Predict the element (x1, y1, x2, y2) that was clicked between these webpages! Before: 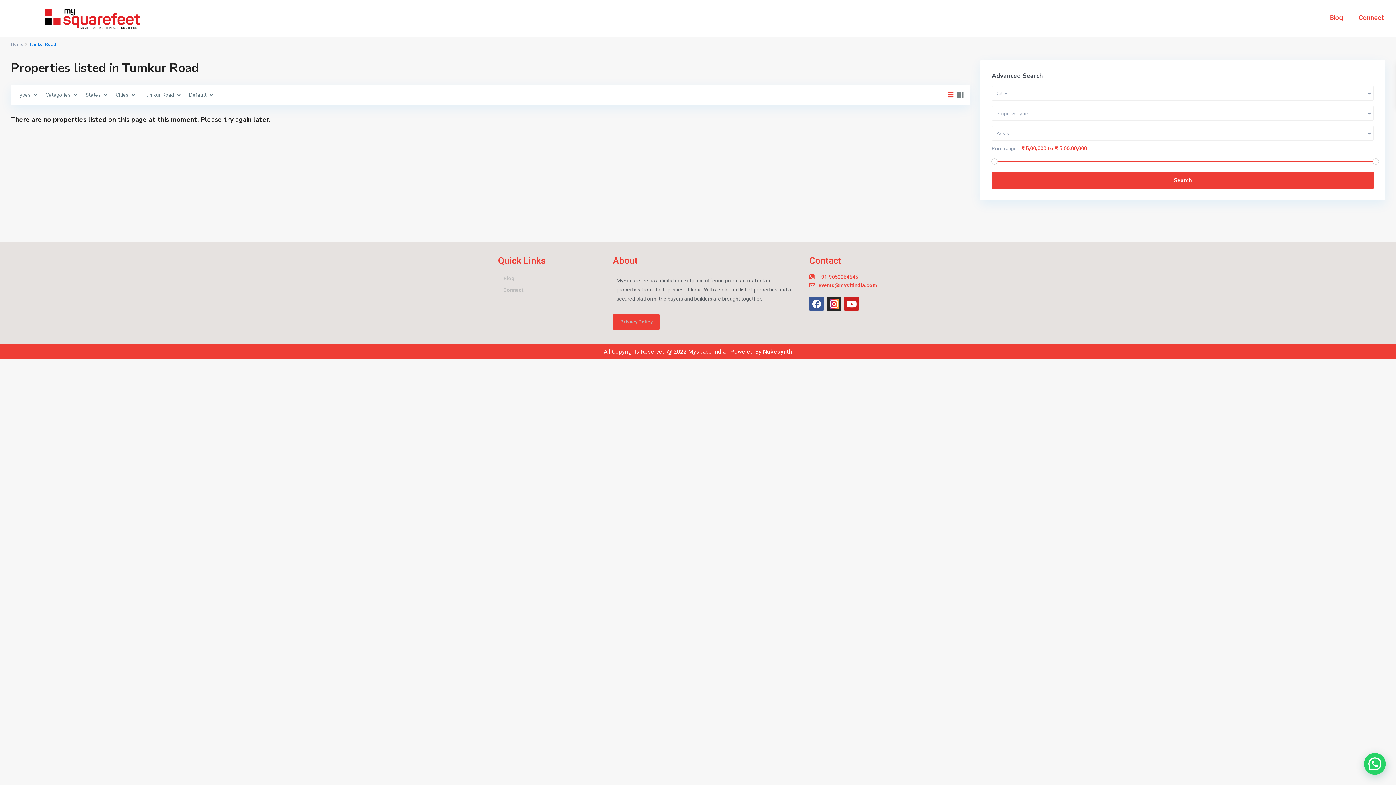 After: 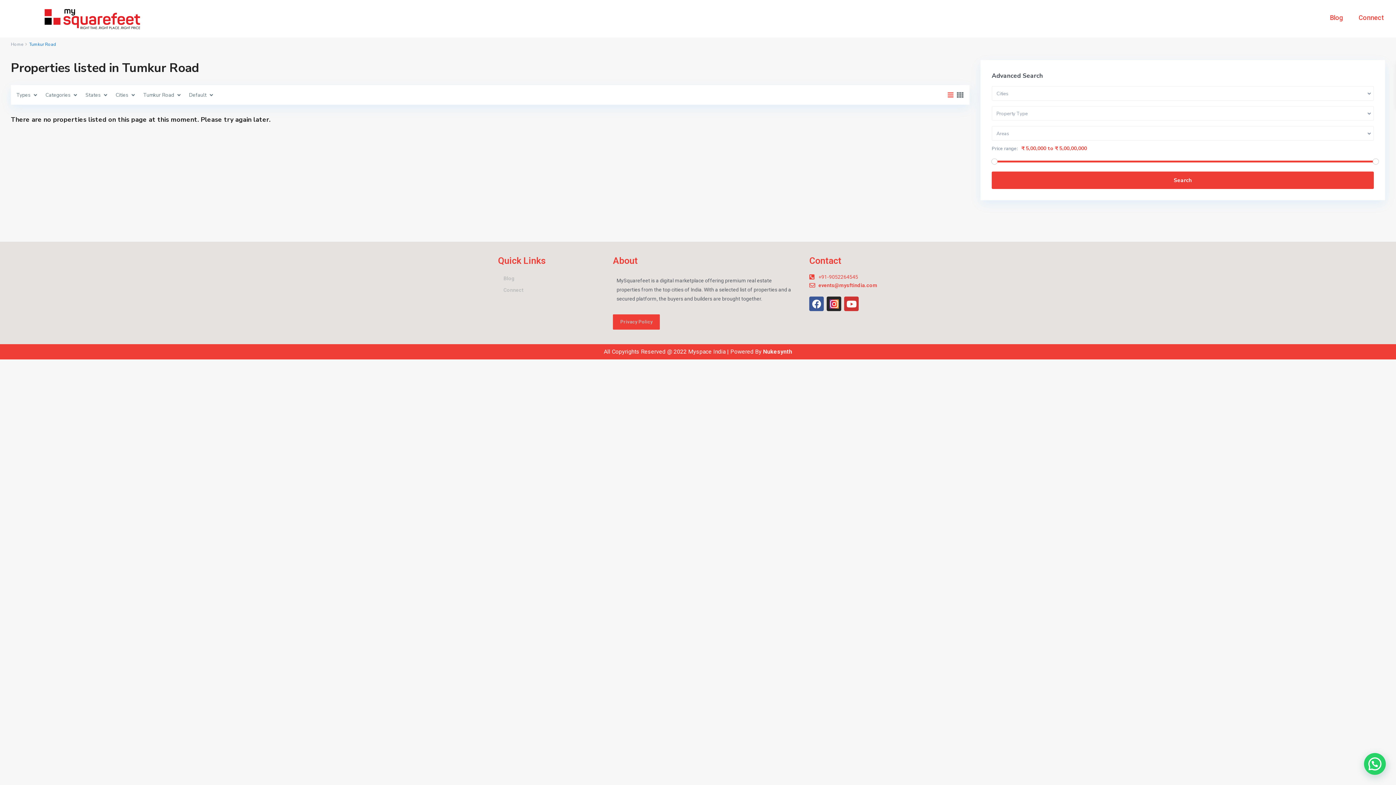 Action: bbox: (844, 296, 859, 311) label: Youtube